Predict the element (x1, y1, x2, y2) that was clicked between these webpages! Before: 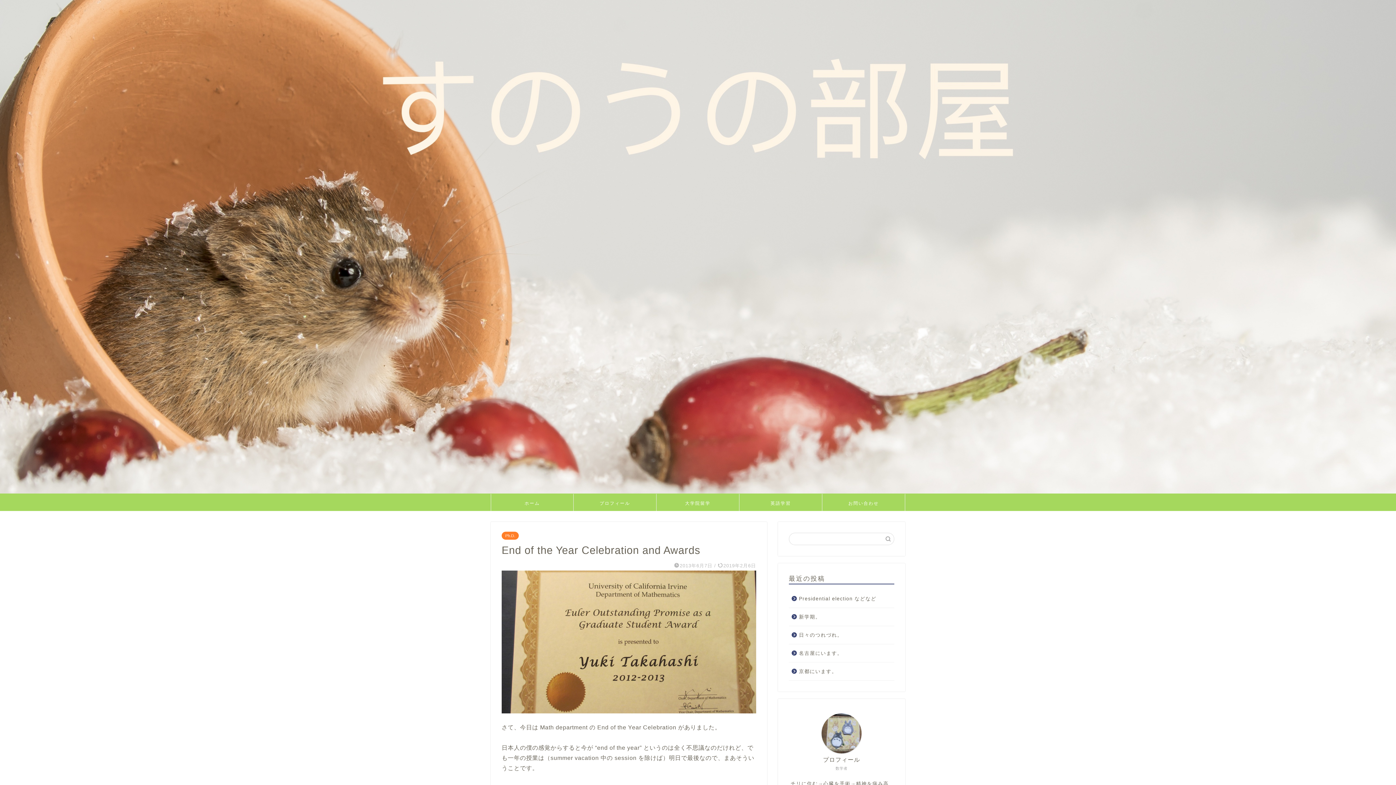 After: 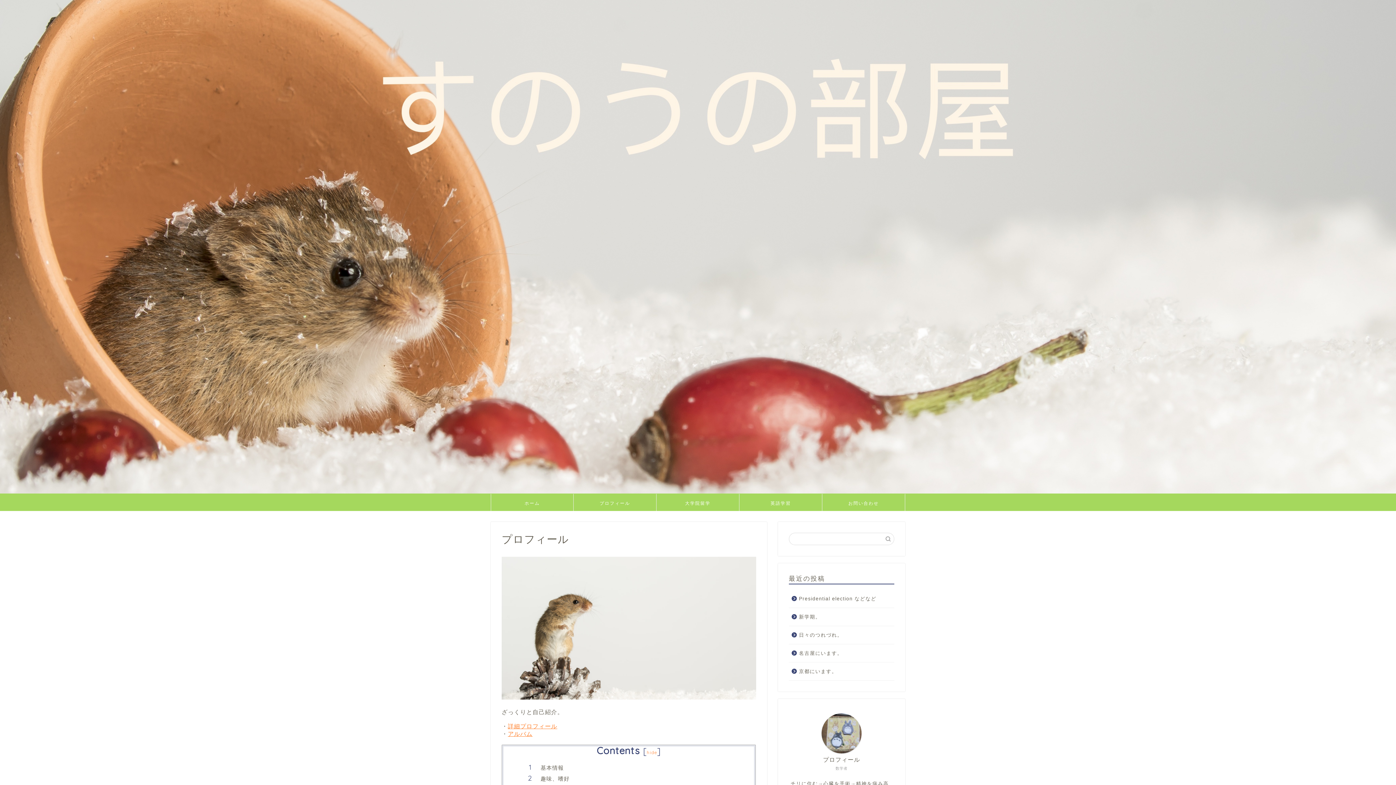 Action: label: プロフィール bbox: (573, 494, 656, 511)